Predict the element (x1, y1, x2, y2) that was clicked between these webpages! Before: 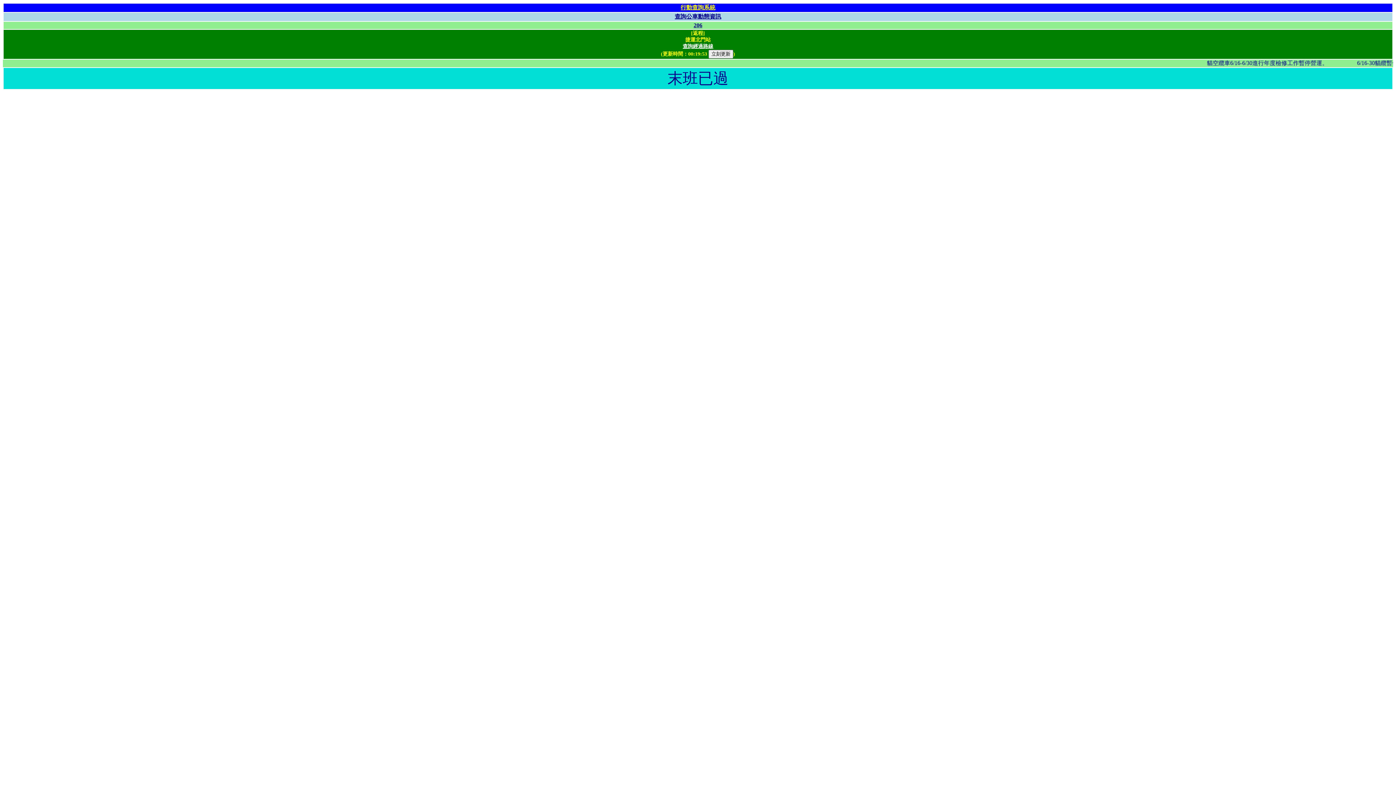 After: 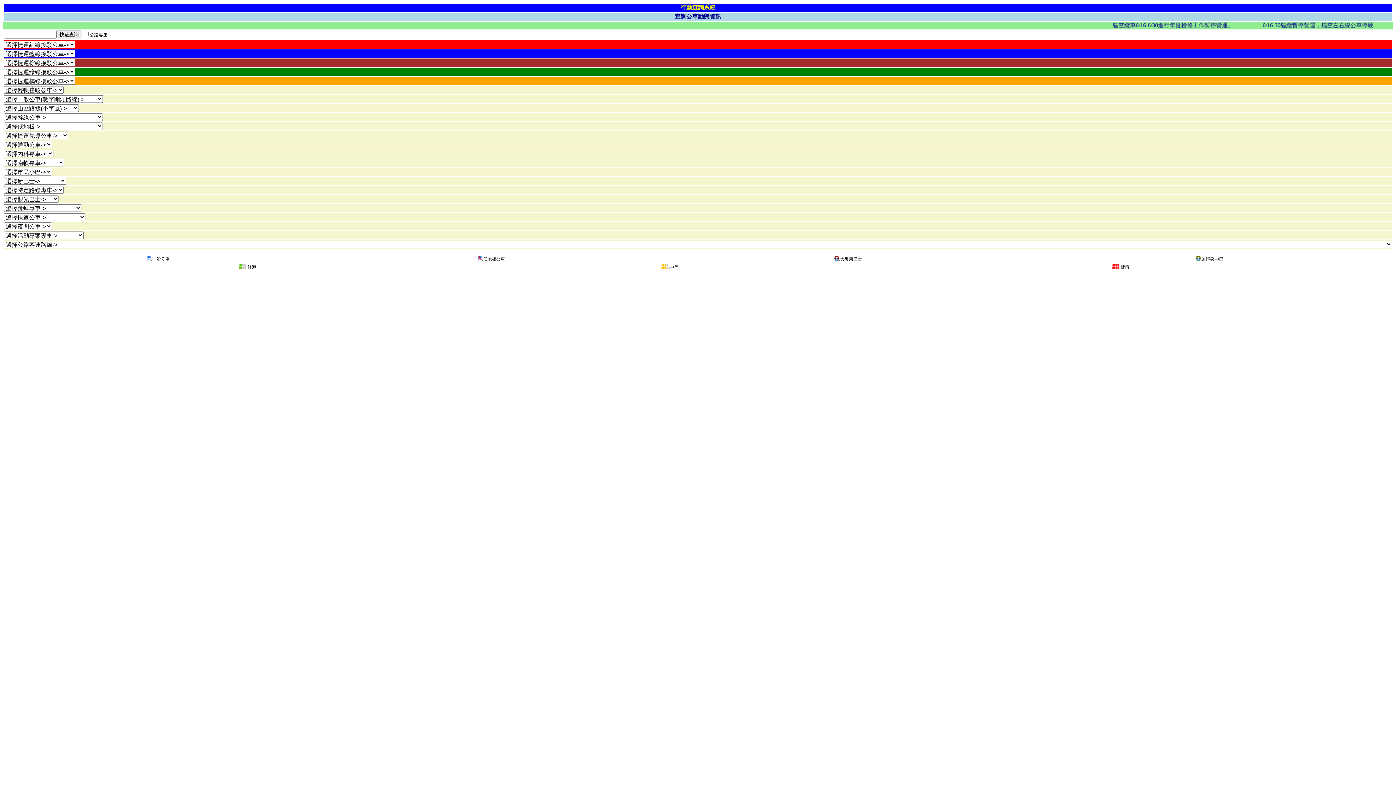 Action: bbox: (674, 13, 721, 19) label: 查詢公車動態資訊